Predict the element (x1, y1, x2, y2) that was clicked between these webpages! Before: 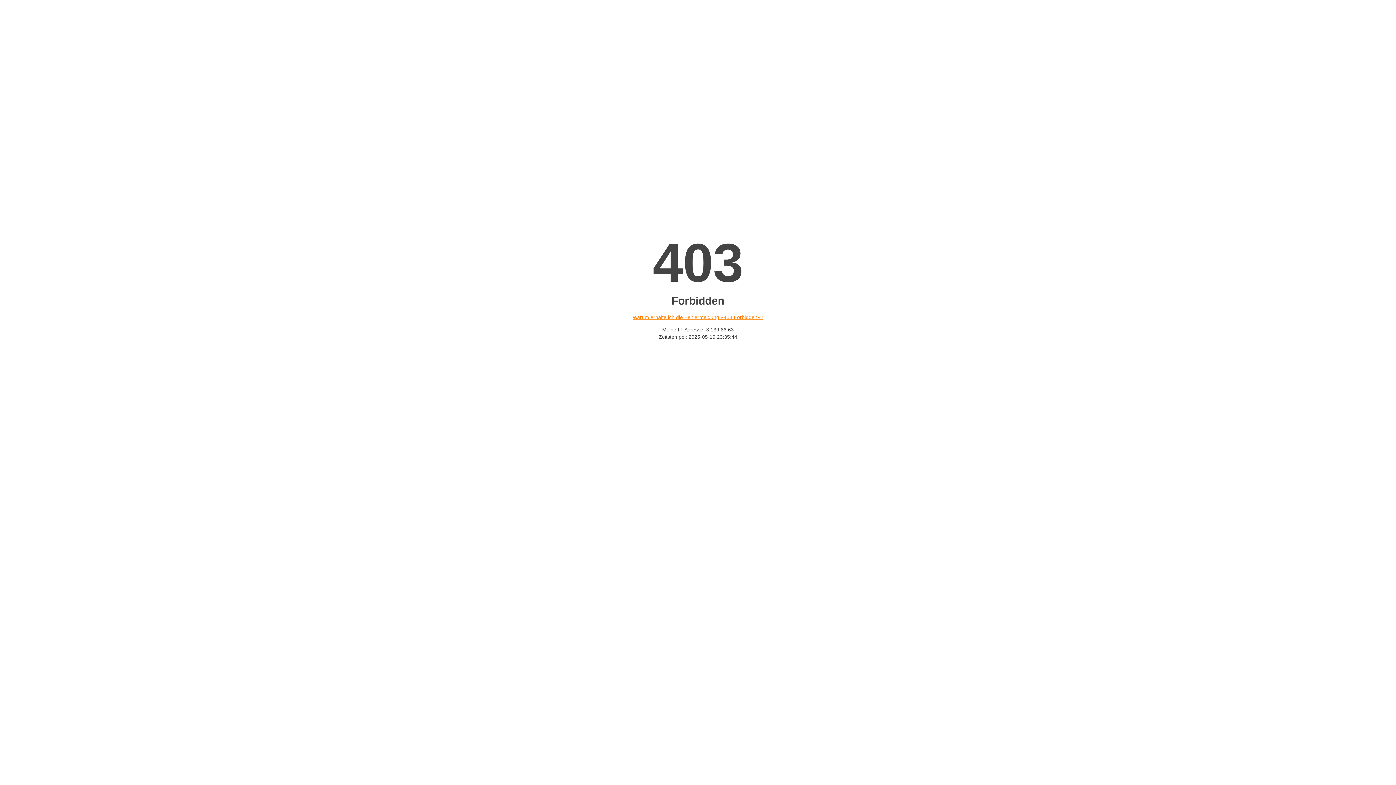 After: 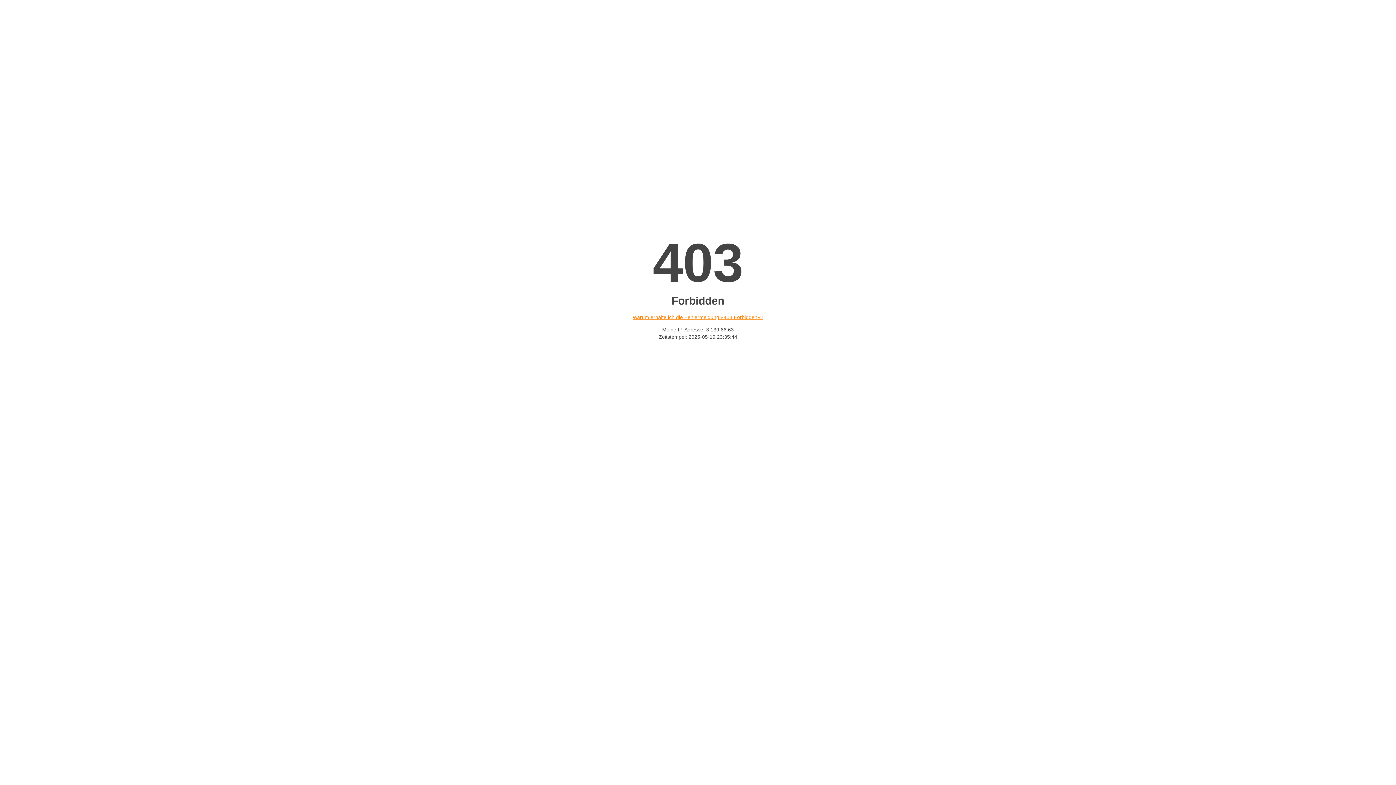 Action: bbox: (632, 314, 763, 320) label: Warum erhalte ich die Fehlermeldung «403 Forbidden»?